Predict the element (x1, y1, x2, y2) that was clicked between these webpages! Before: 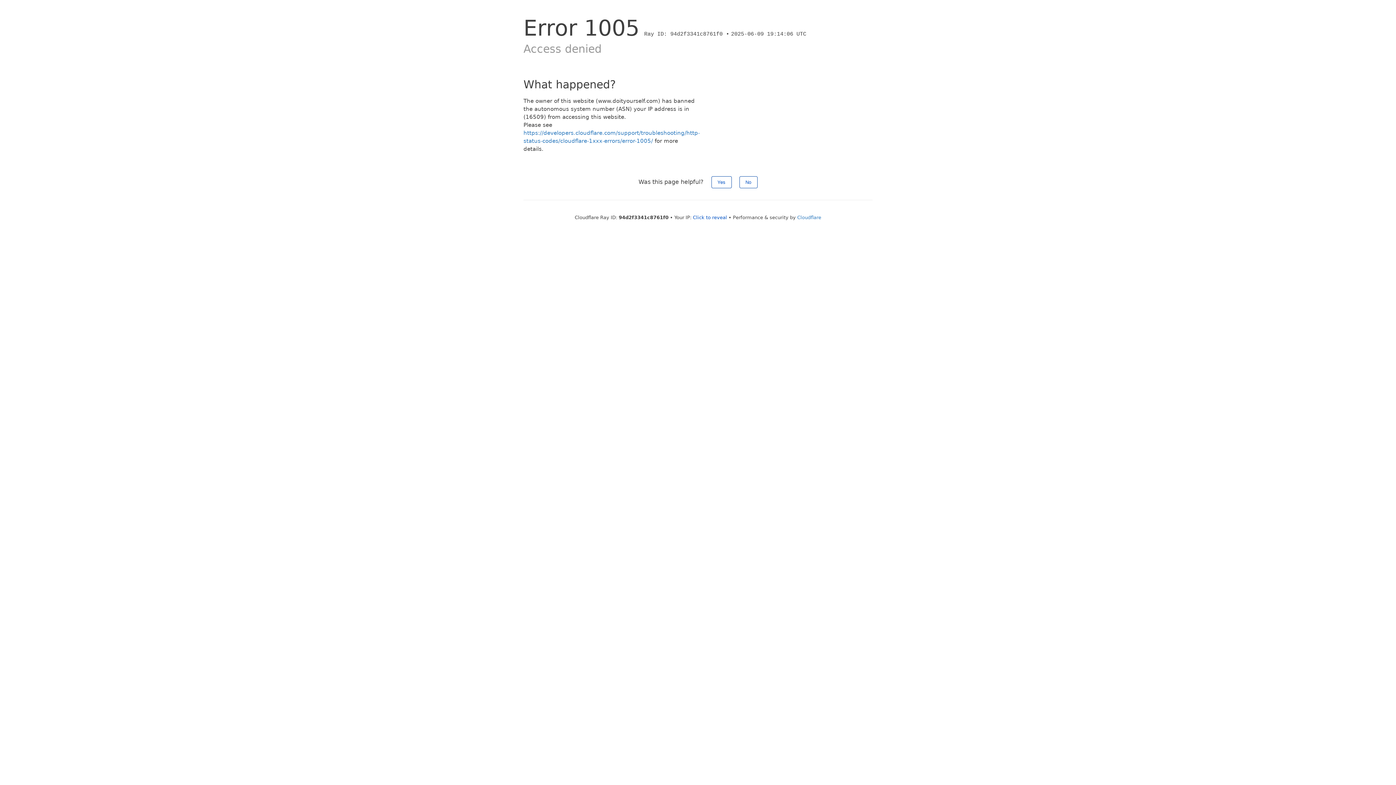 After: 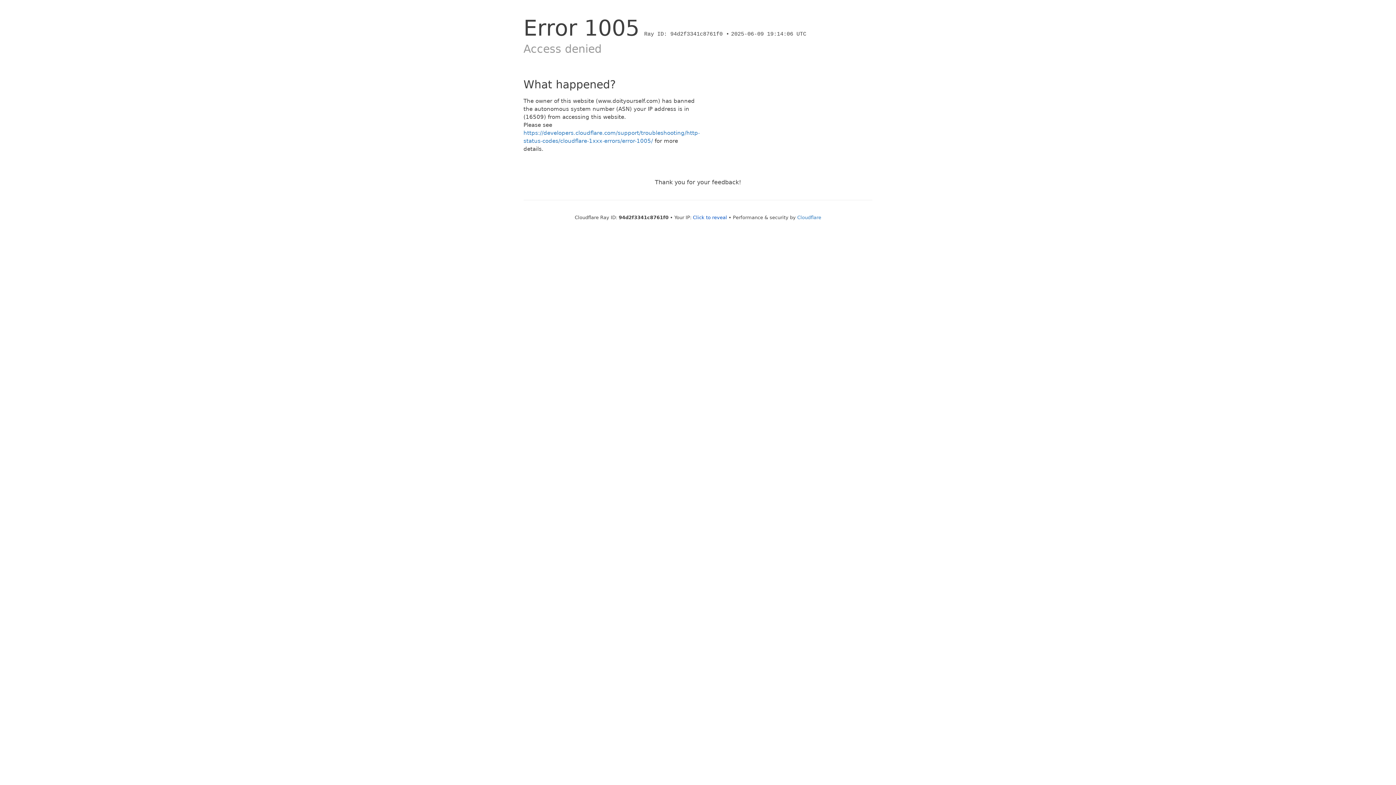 Action: bbox: (739, 176, 757, 188) label: No